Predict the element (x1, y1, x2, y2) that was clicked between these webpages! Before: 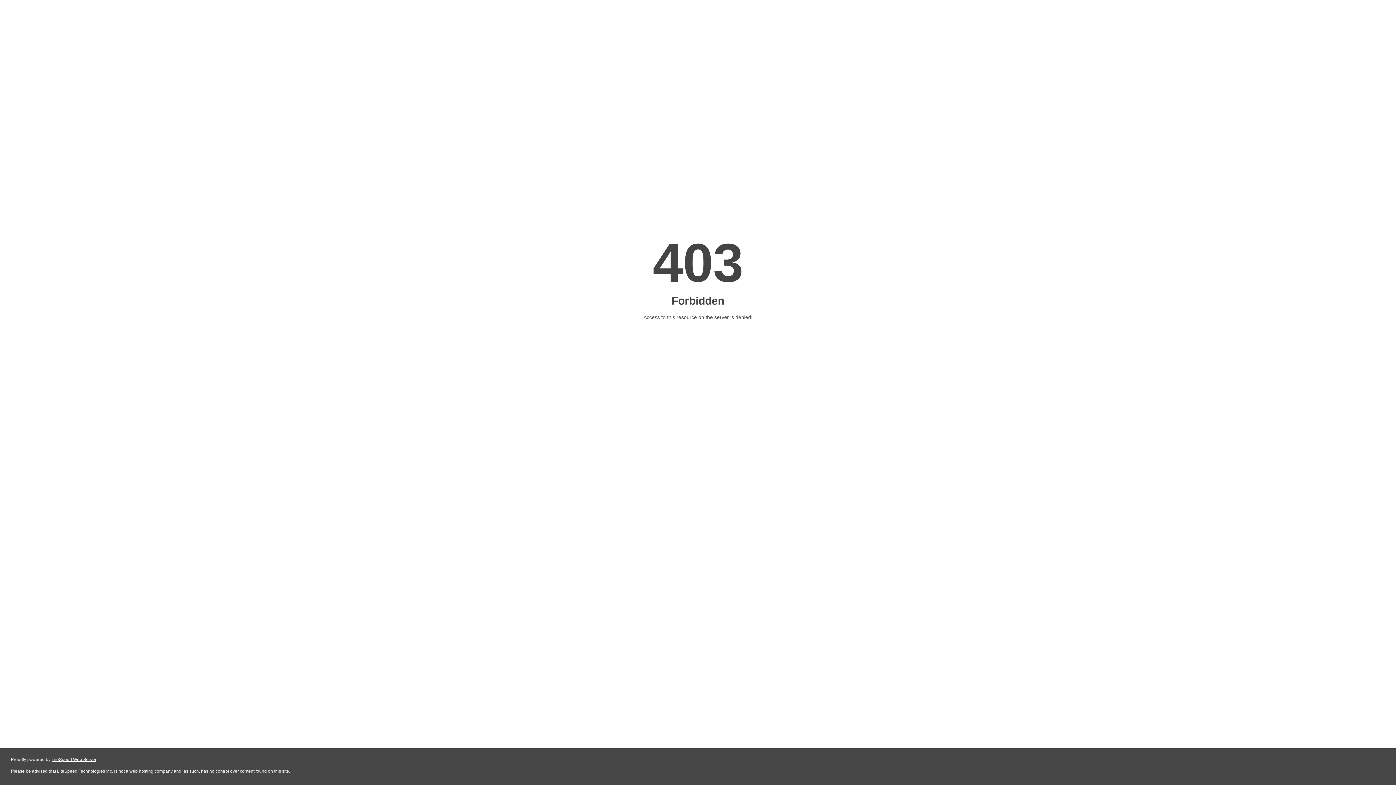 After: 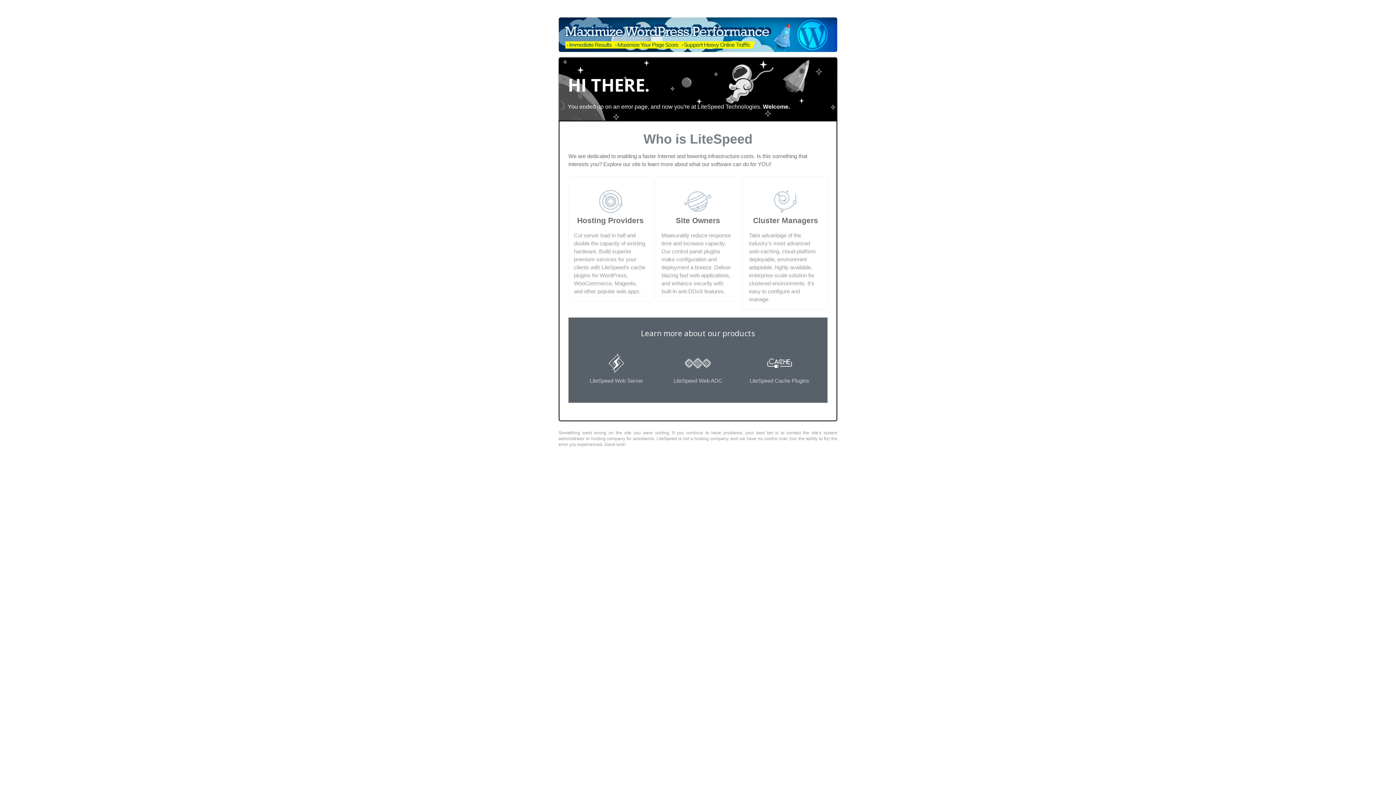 Action: label: LiteSpeed Web Server bbox: (51, 757, 96, 762)